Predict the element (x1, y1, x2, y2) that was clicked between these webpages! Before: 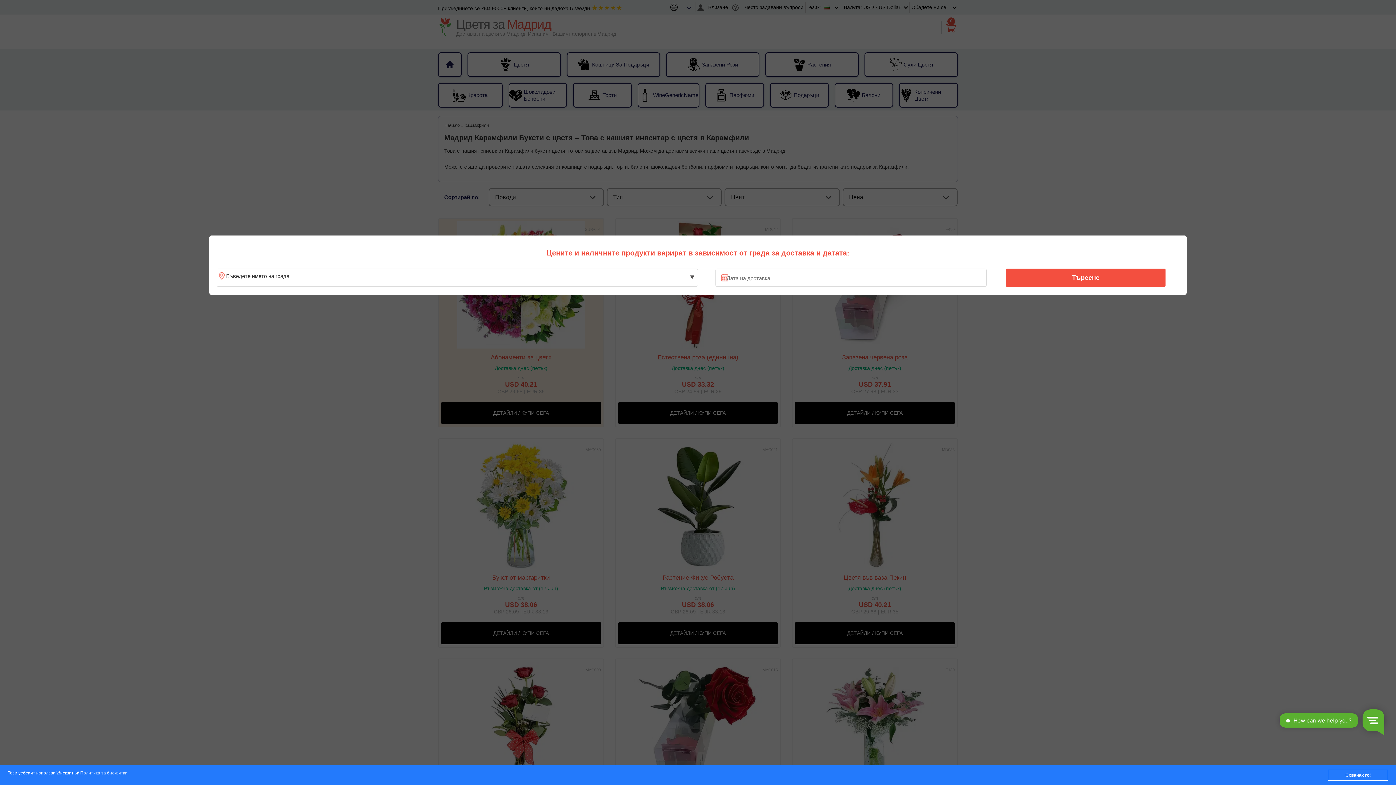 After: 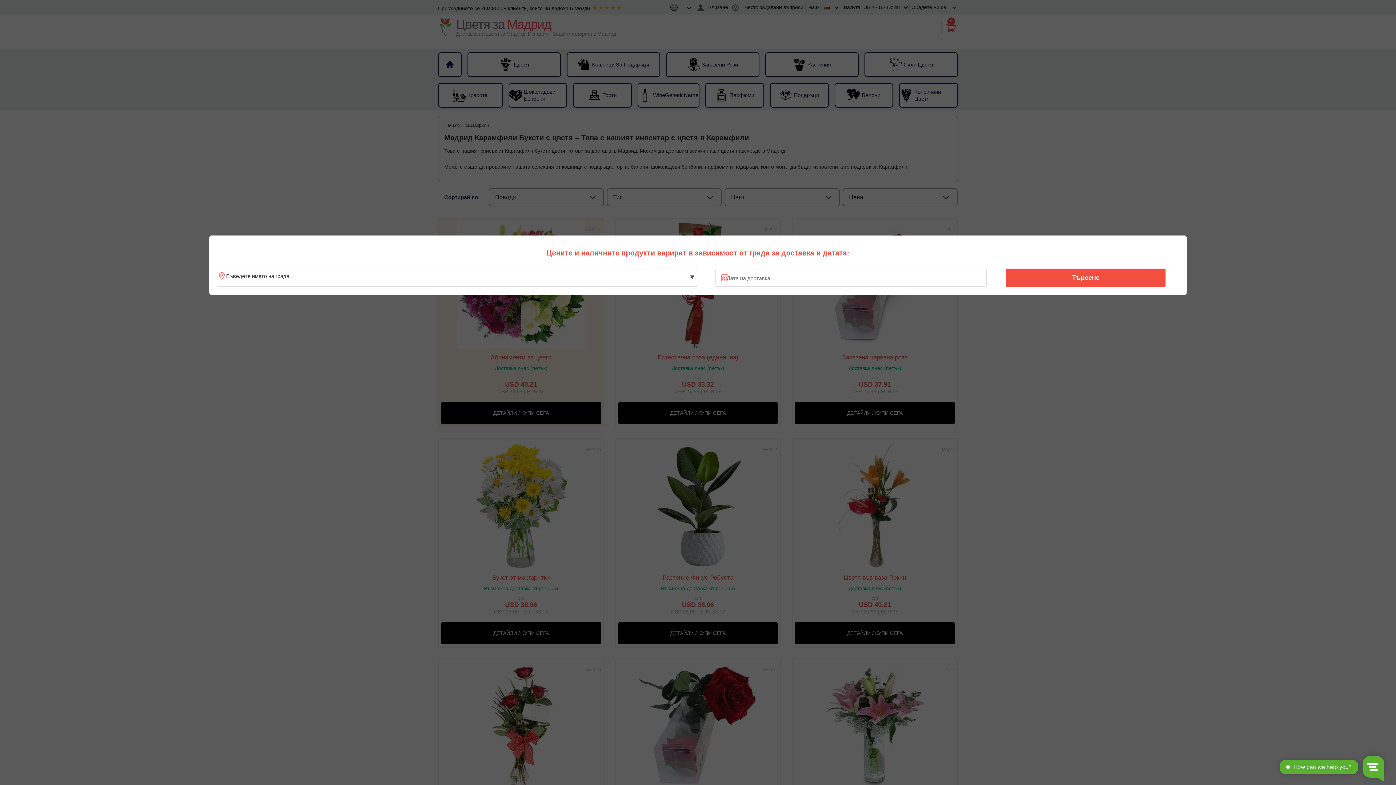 Action: bbox: (1328, 770, 1388, 781) label: Схванах го!